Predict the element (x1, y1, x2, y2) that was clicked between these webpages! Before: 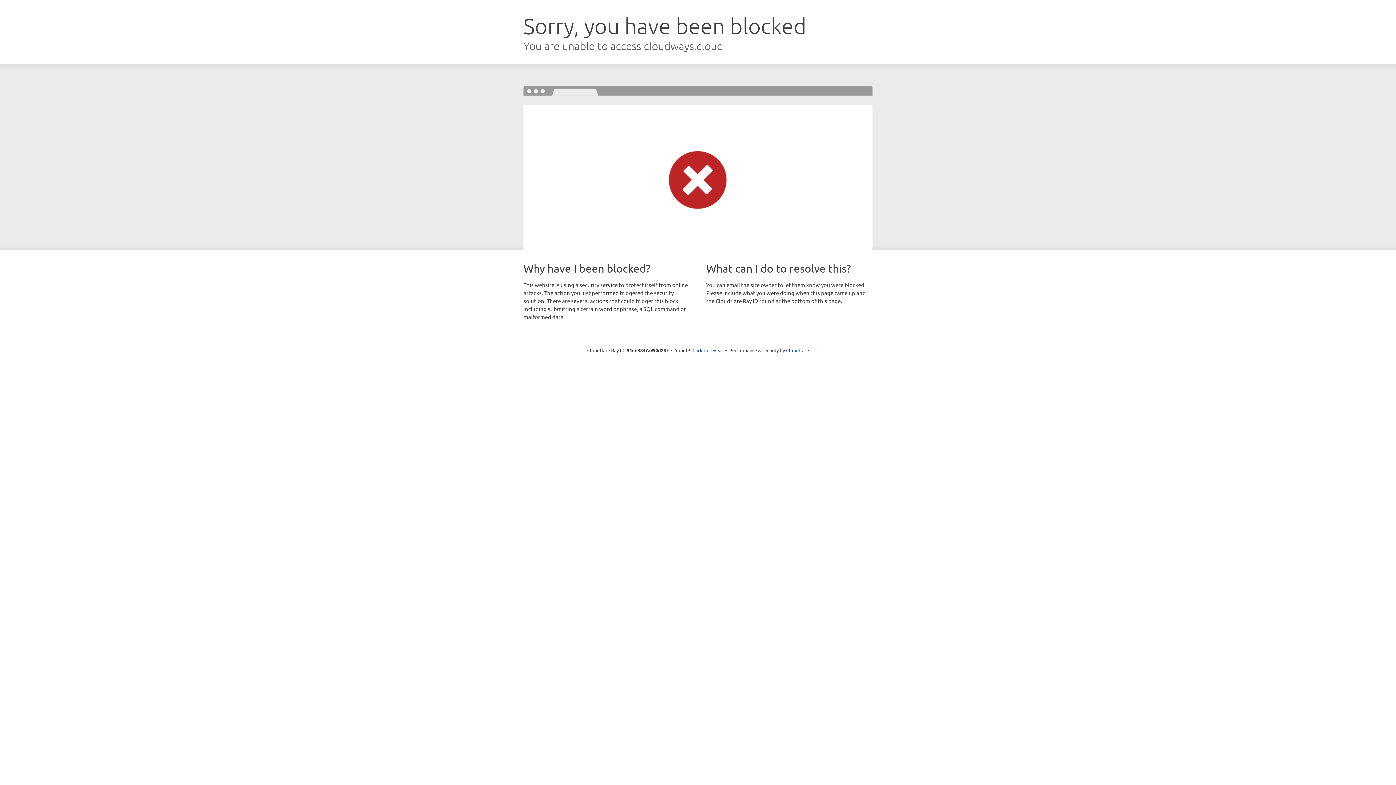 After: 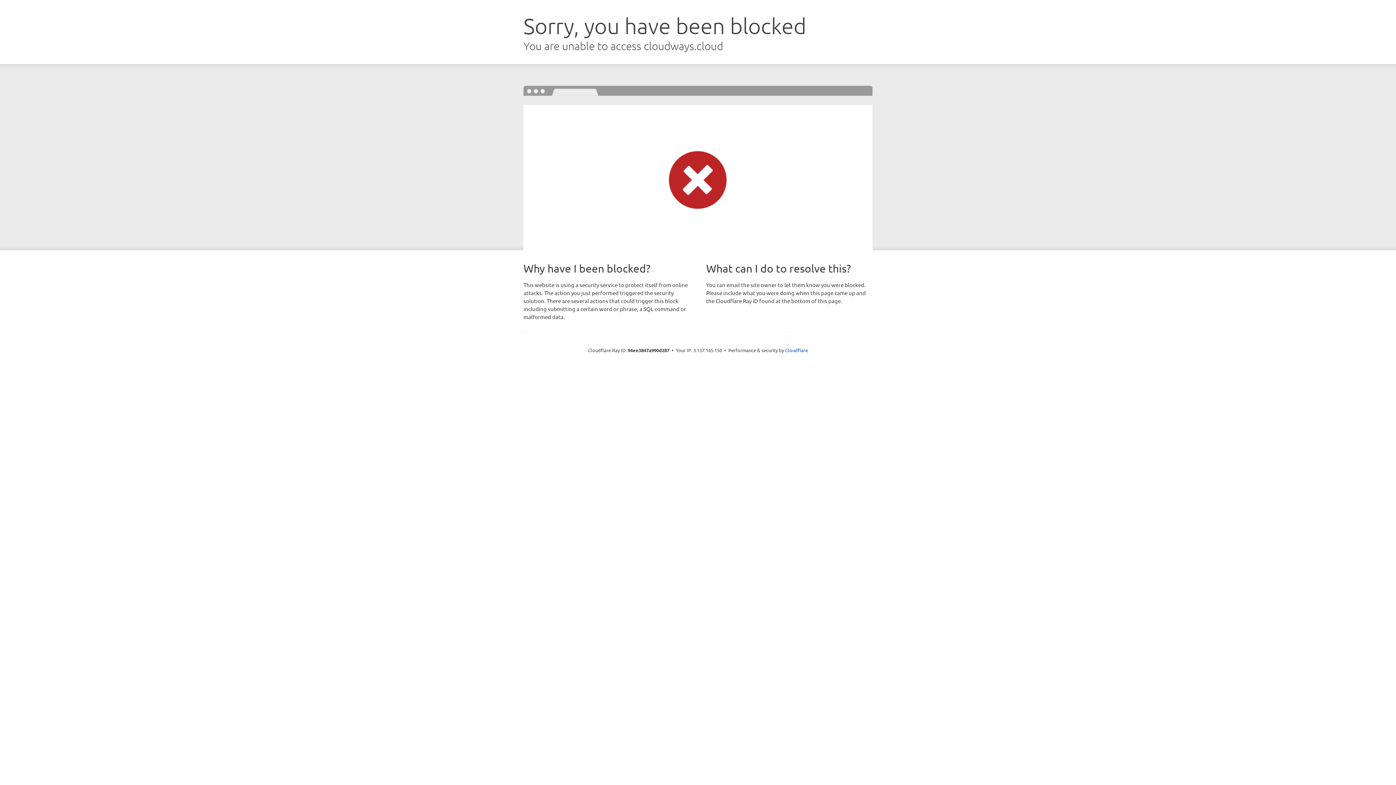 Action: label: Click to reveal bbox: (692, 346, 723, 353)